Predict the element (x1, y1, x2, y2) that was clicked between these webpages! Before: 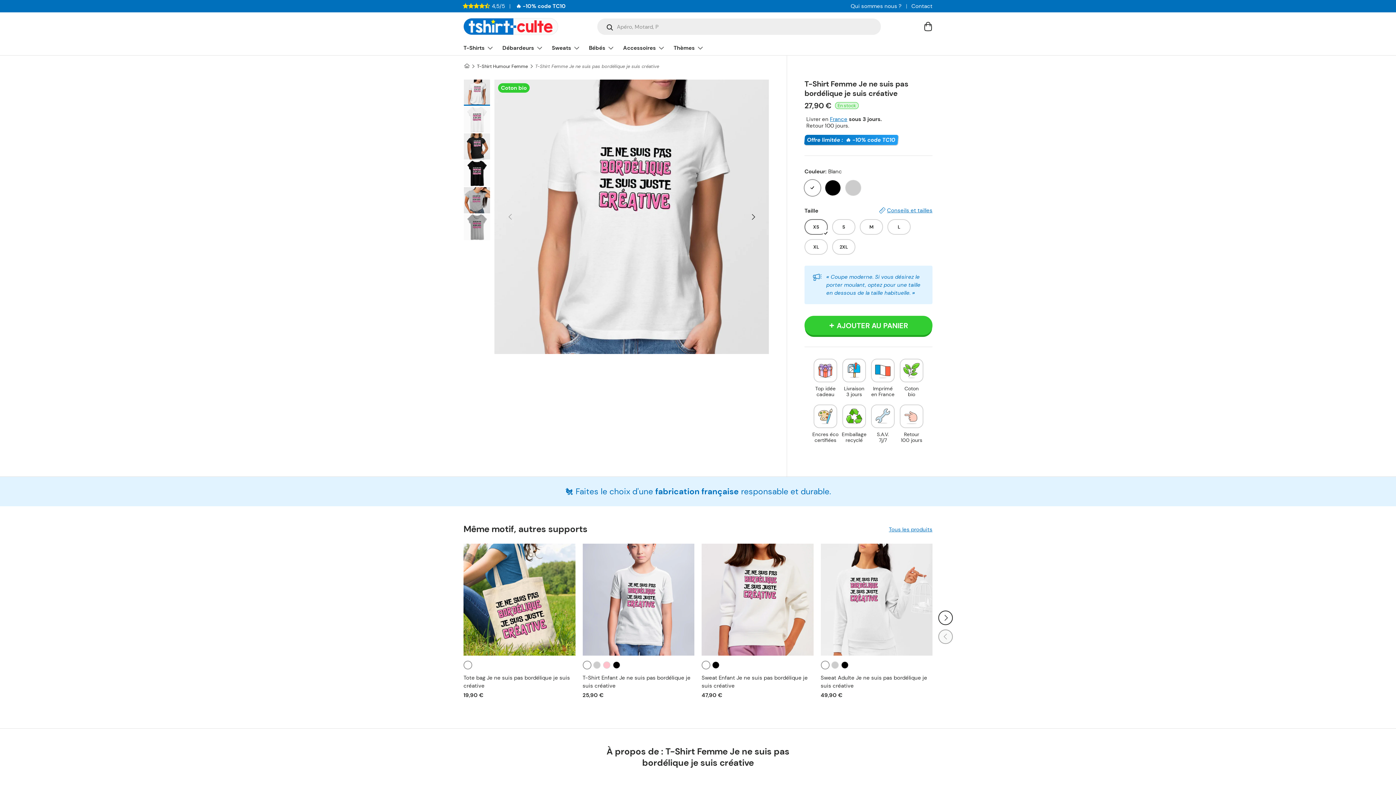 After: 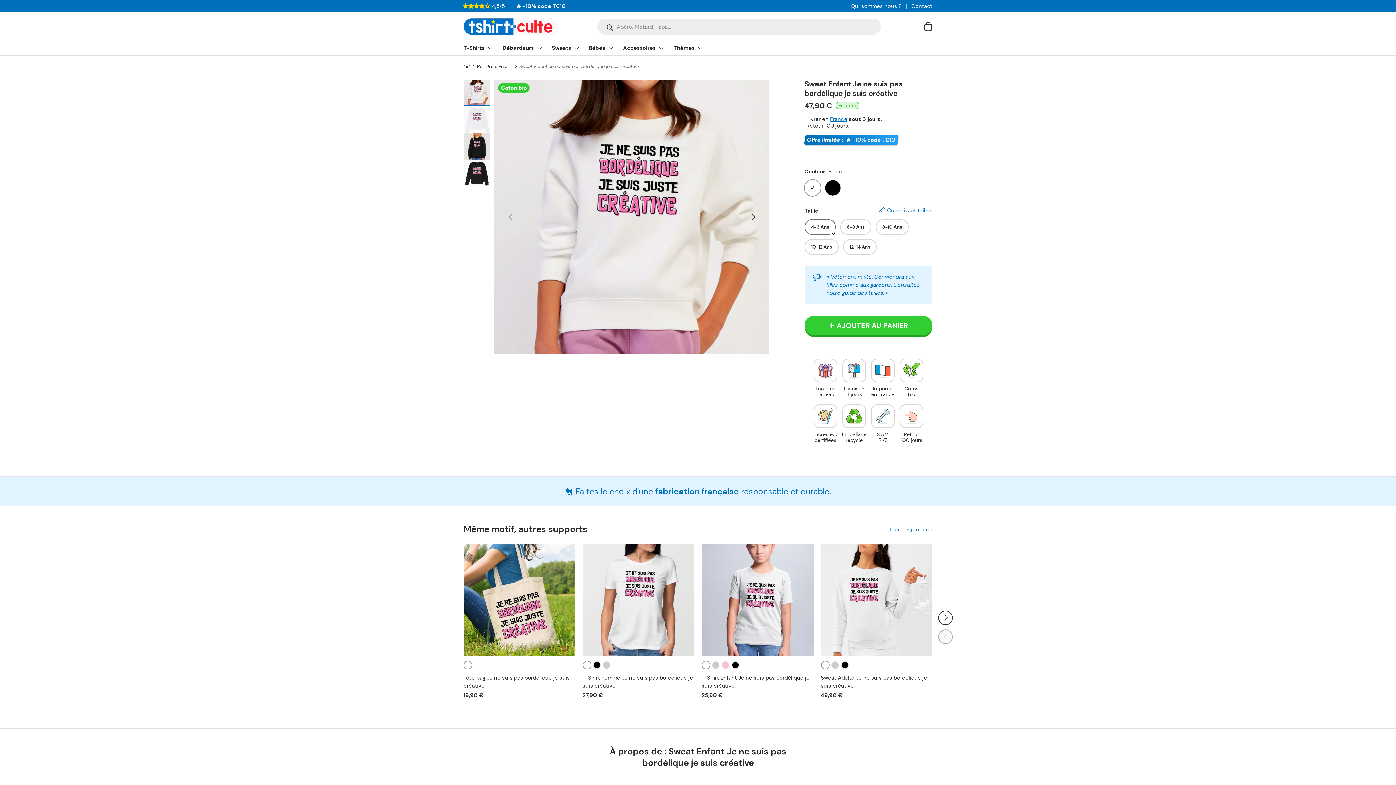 Action: label: Sweat Enfant Je ne suis pas bordélique je suis créative bbox: (701, 674, 808, 689)